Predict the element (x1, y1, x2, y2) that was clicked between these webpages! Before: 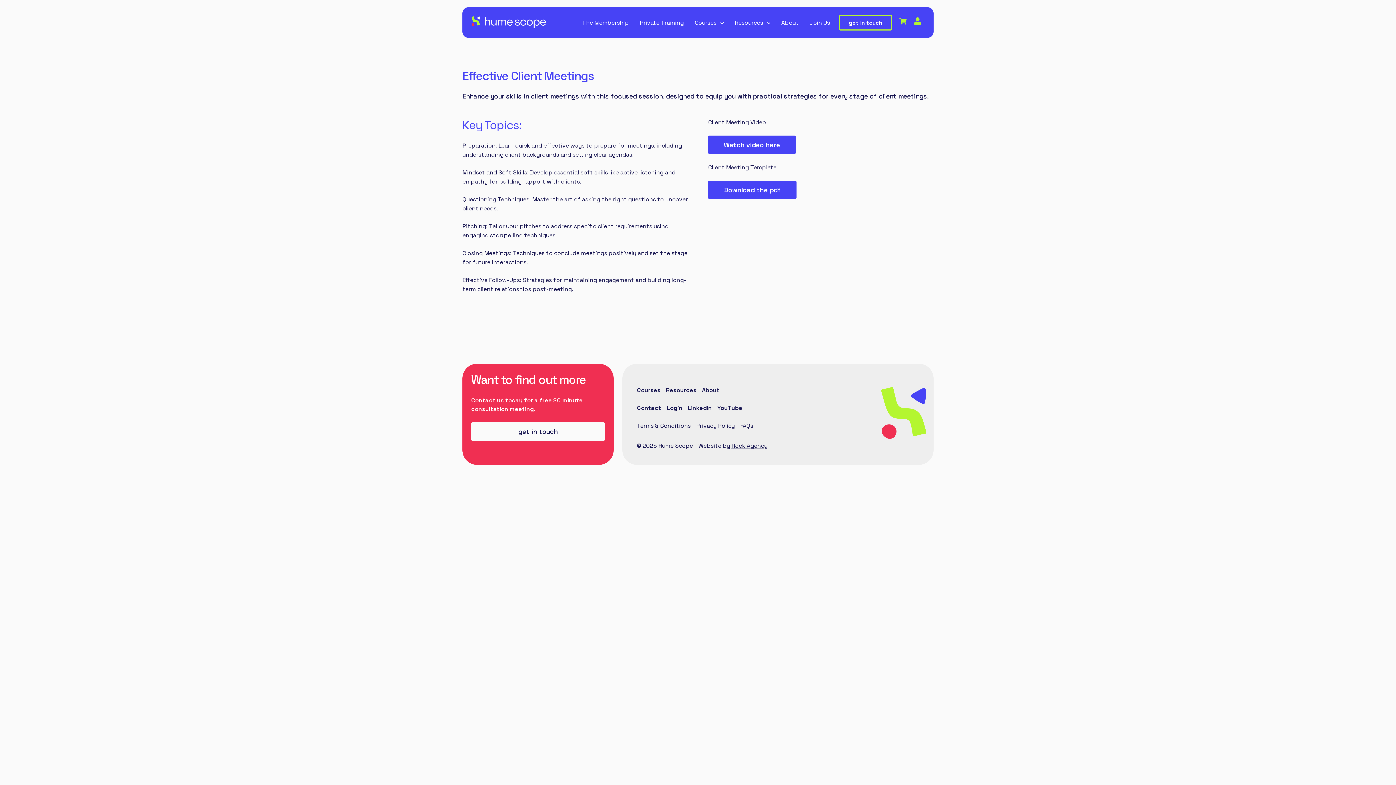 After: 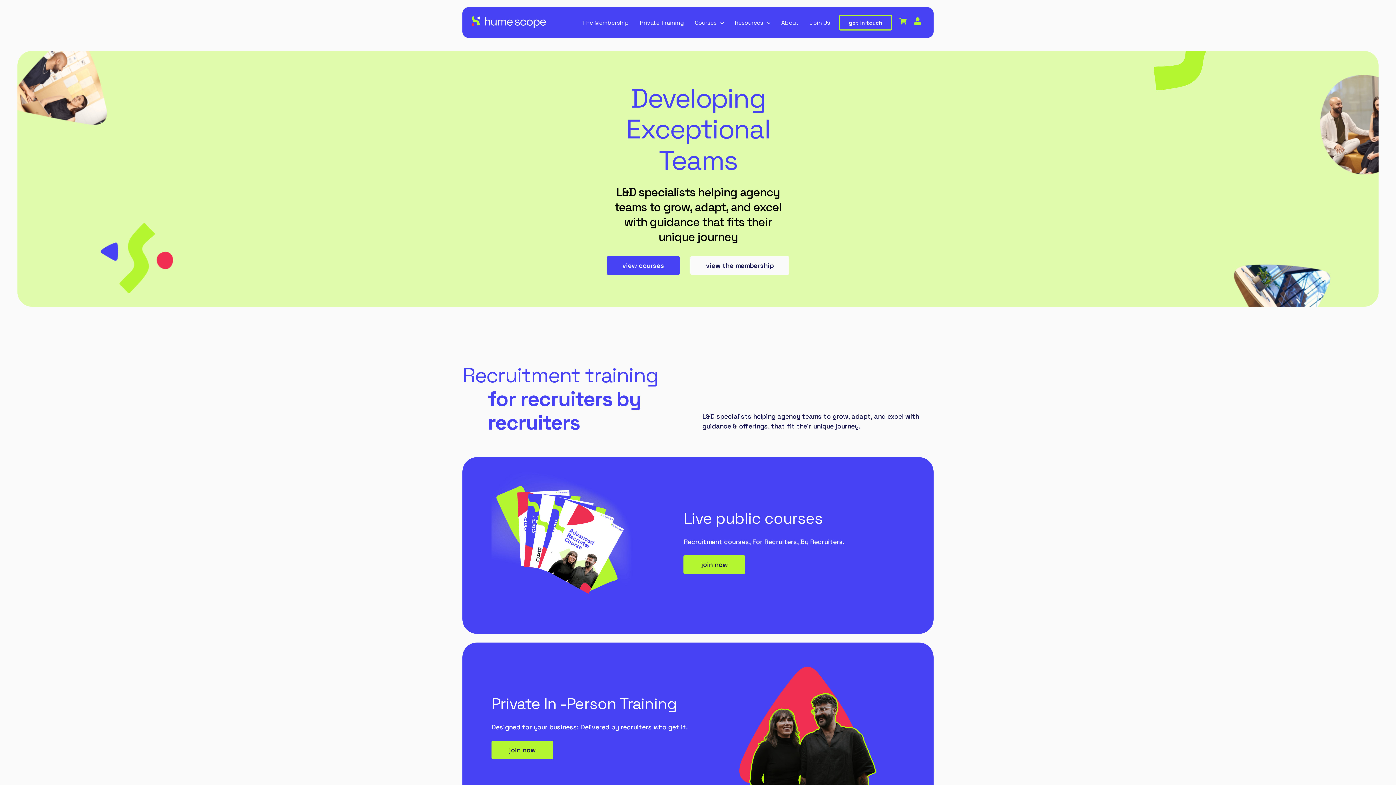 Action: bbox: (471, 13, 546, 29)